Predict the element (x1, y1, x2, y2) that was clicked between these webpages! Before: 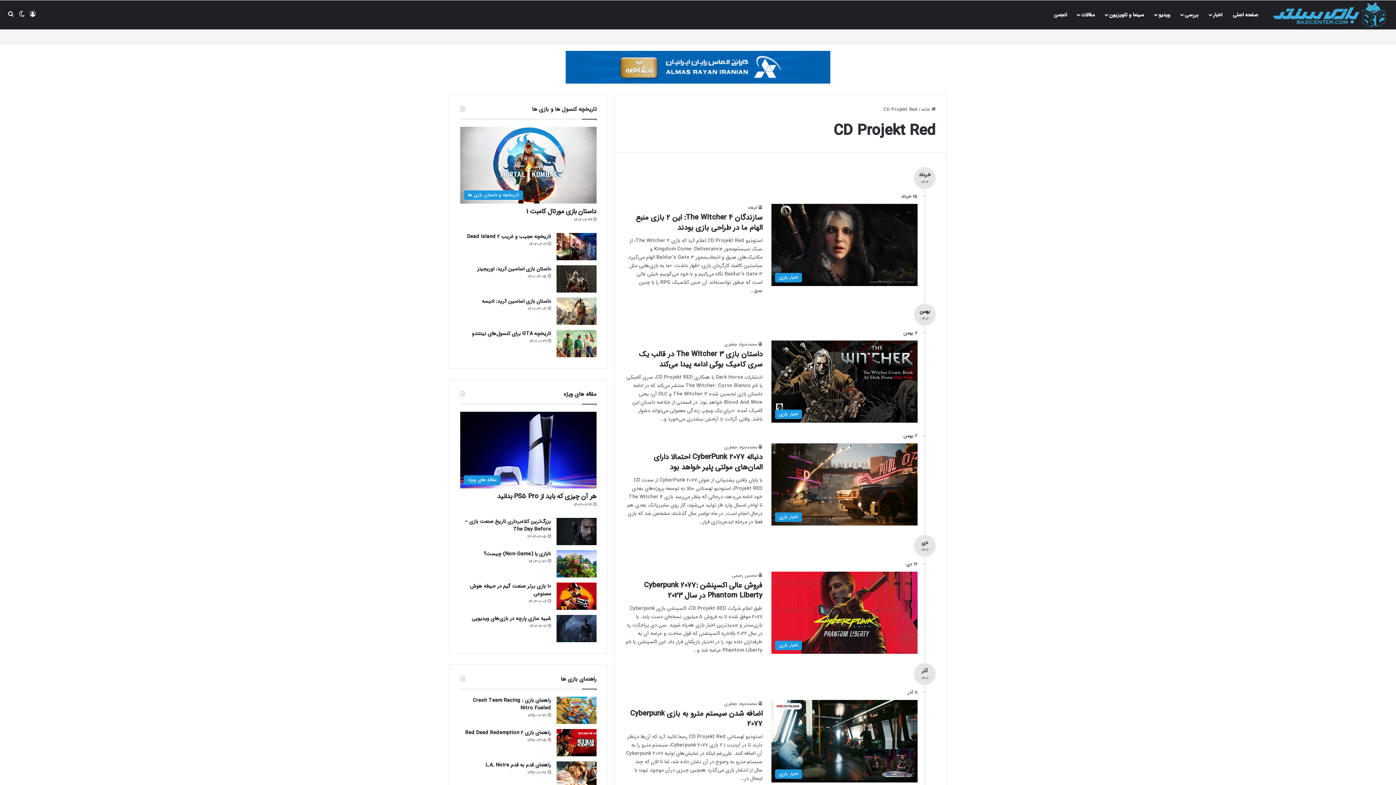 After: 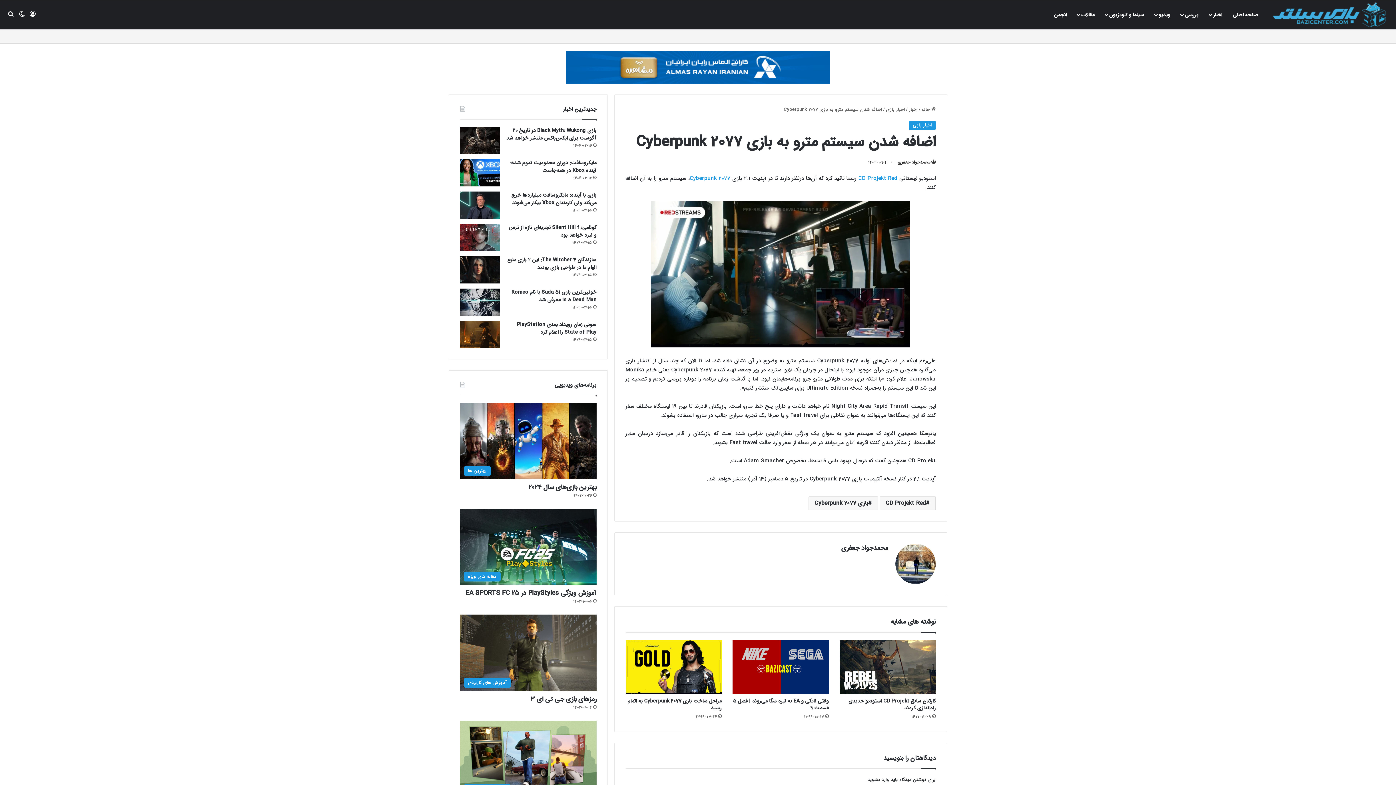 Action: label: اضافه شدن سیستم مترو به بازی Cyberpunk 2077 bbox: (630, 708, 762, 729)